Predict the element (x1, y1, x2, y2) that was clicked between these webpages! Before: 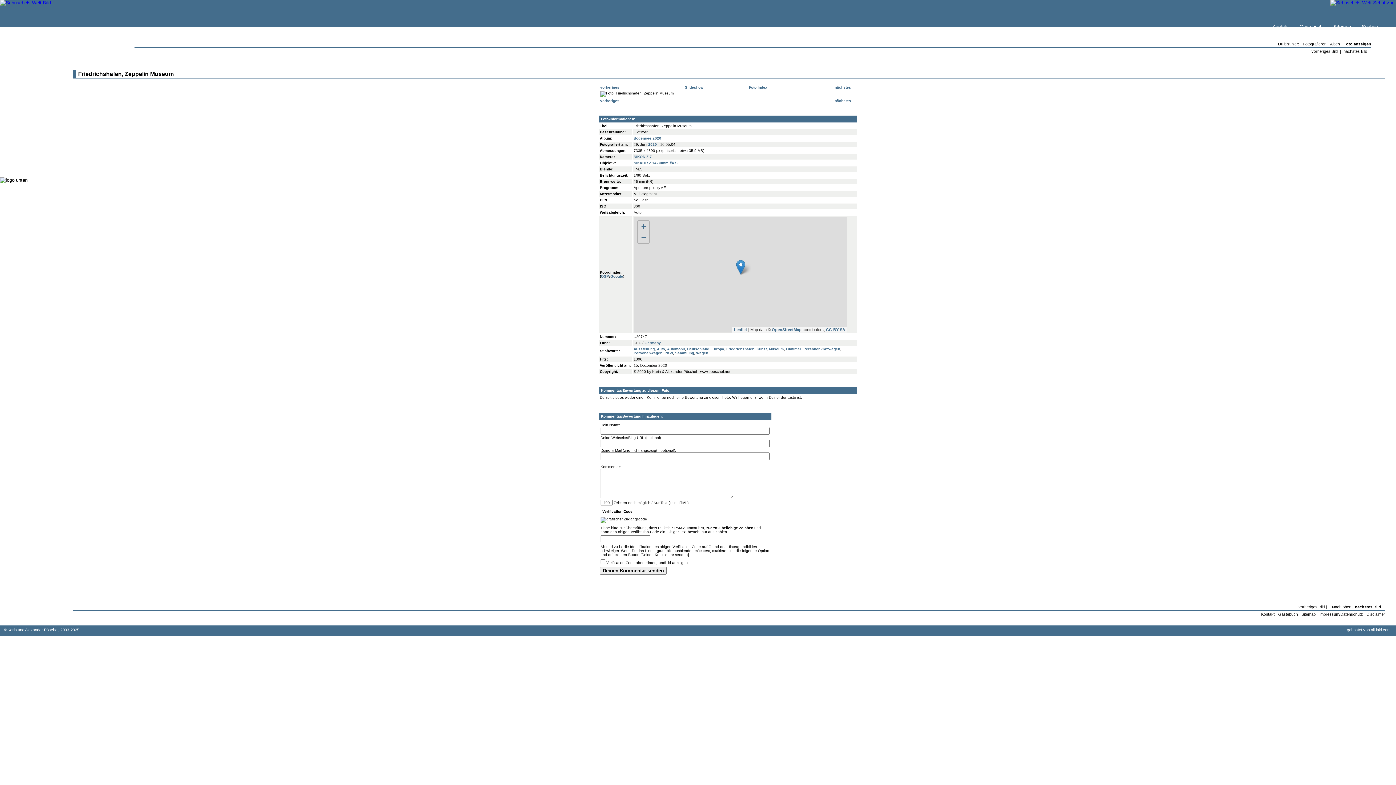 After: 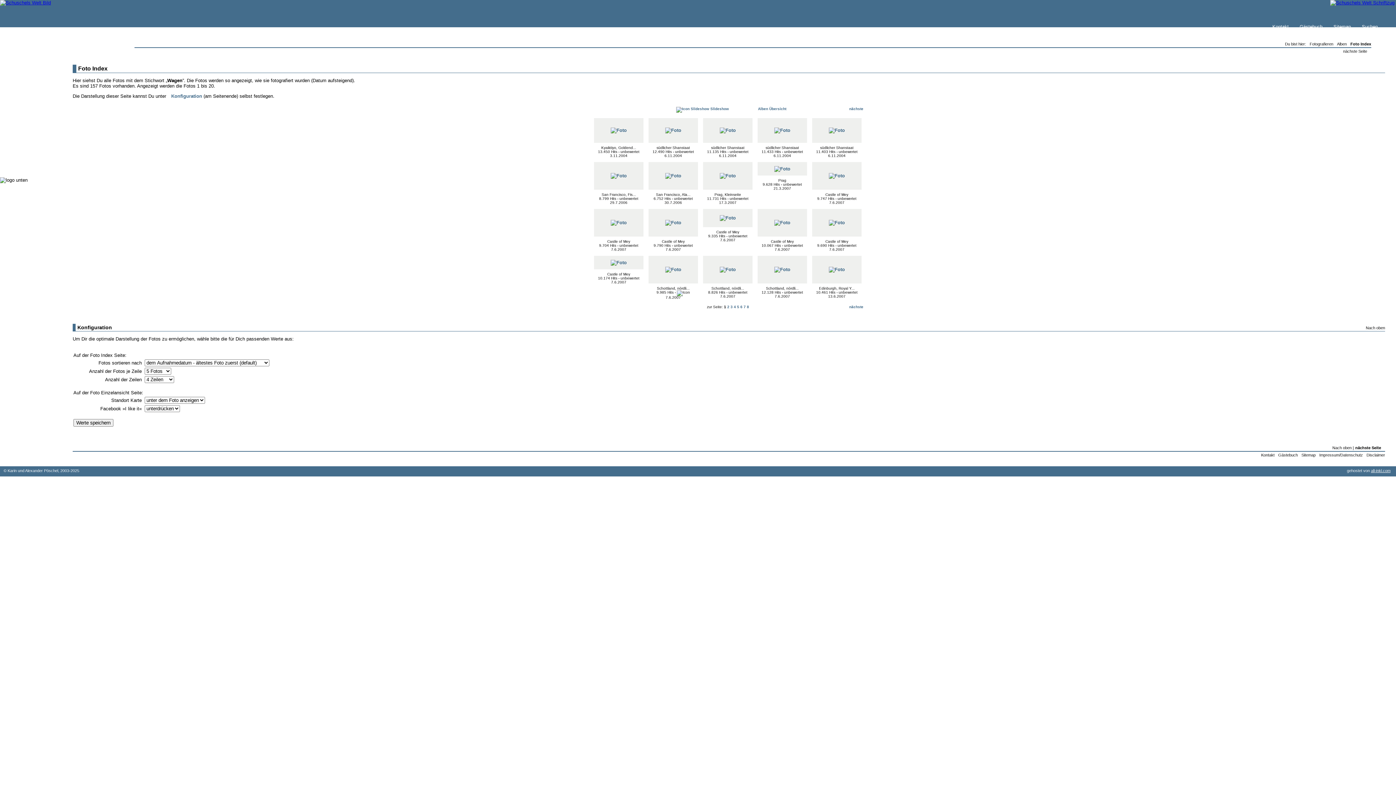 Action: label: Wagen bbox: (696, 351, 708, 355)